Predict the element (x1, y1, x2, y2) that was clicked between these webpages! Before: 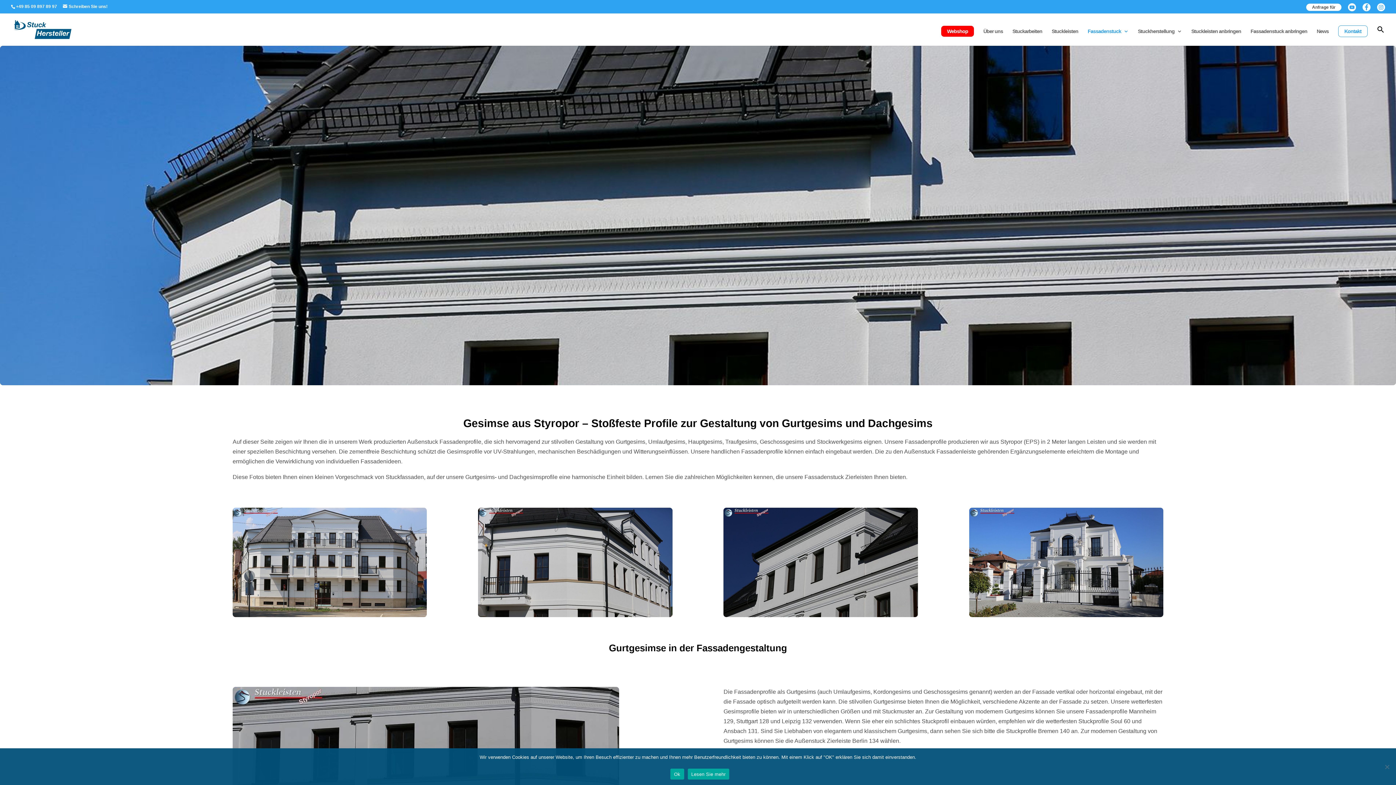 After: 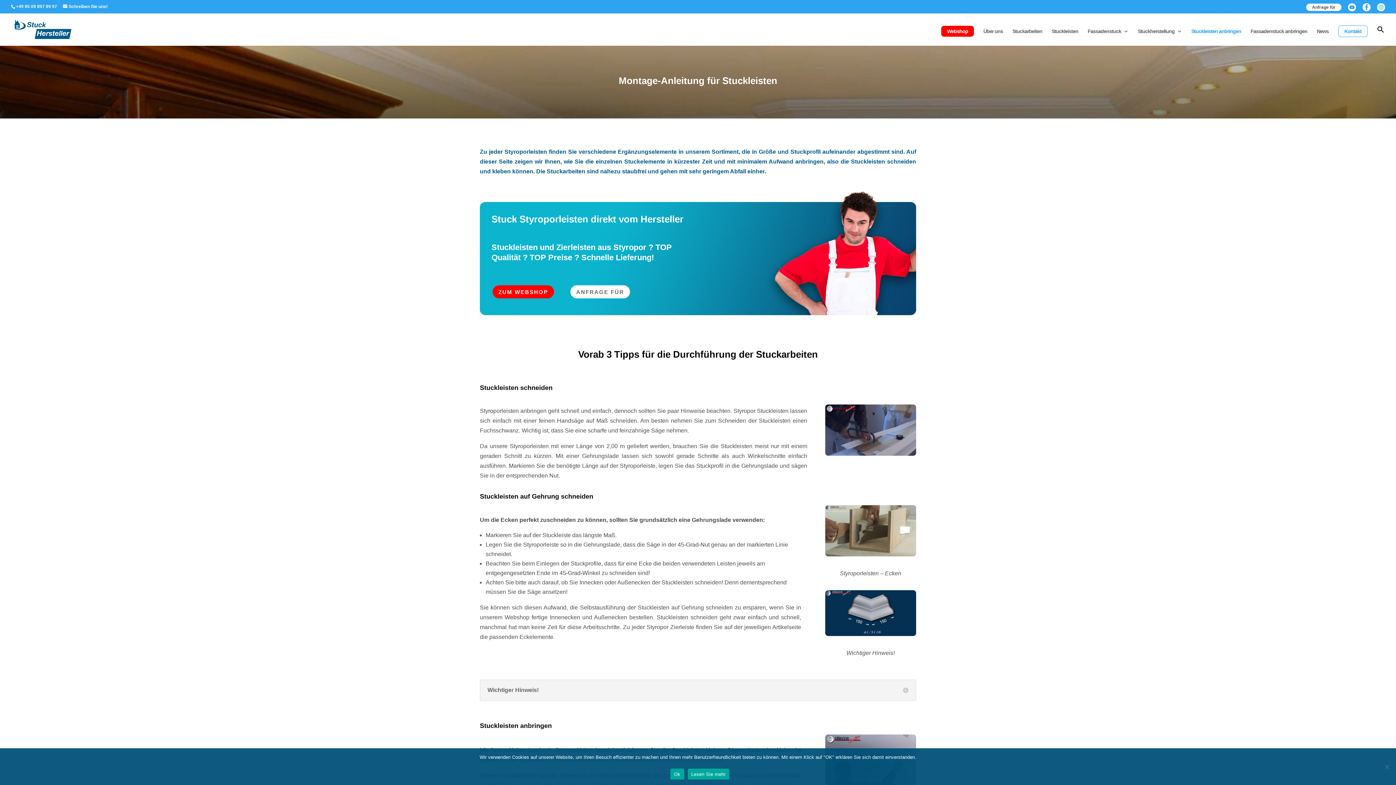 Action: label: Stuckleisten anbringen bbox: (1191, 28, 1241, 45)